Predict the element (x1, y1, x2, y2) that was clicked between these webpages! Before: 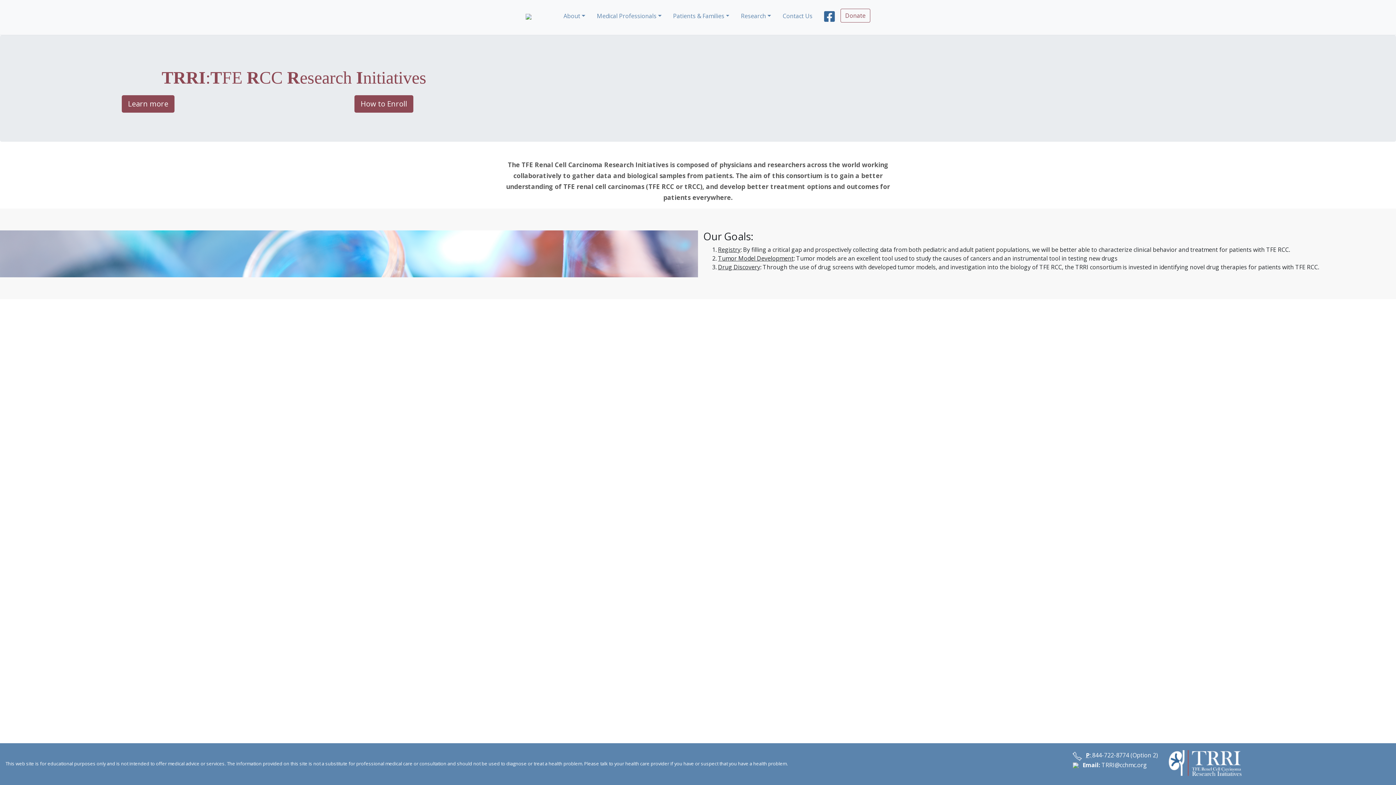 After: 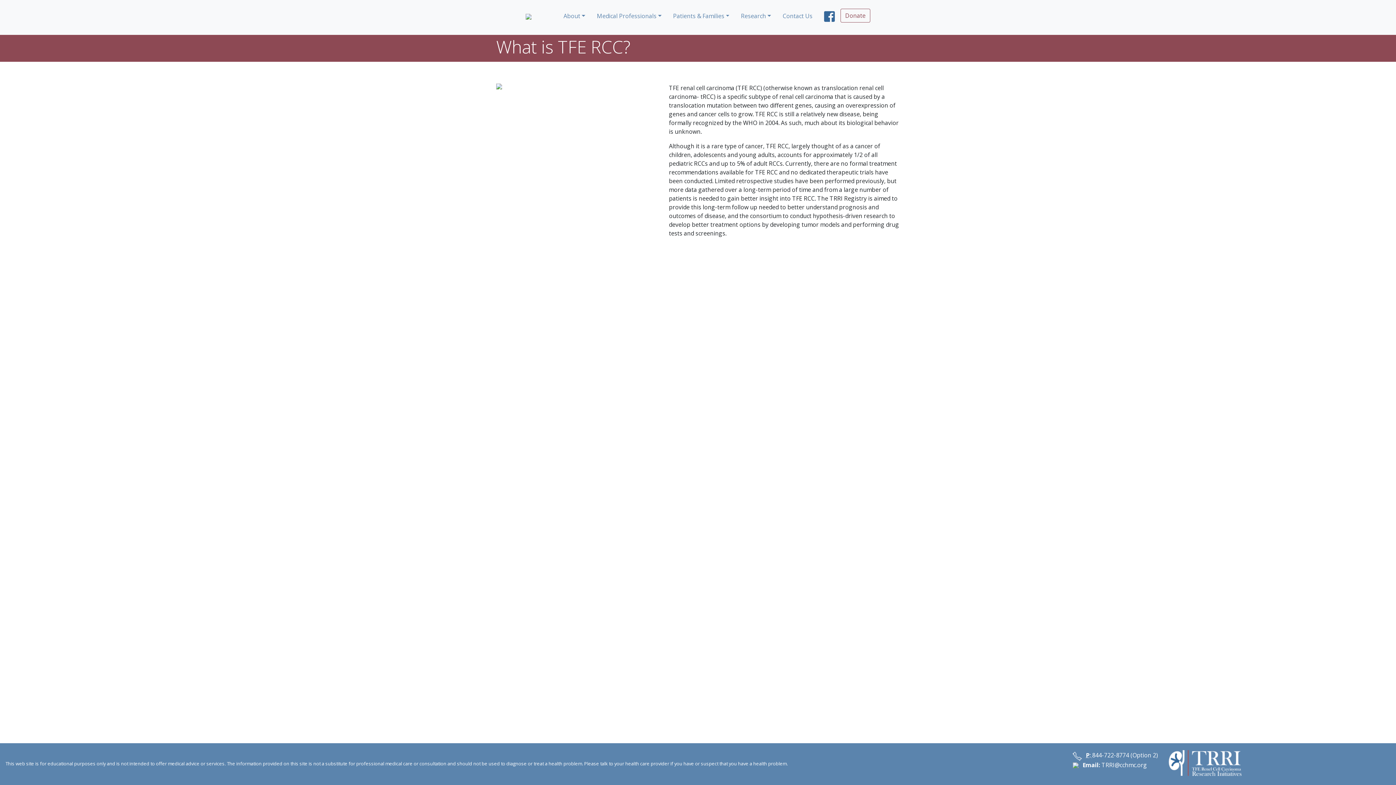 Action: bbox: (121, 95, 174, 112) label: Learn more